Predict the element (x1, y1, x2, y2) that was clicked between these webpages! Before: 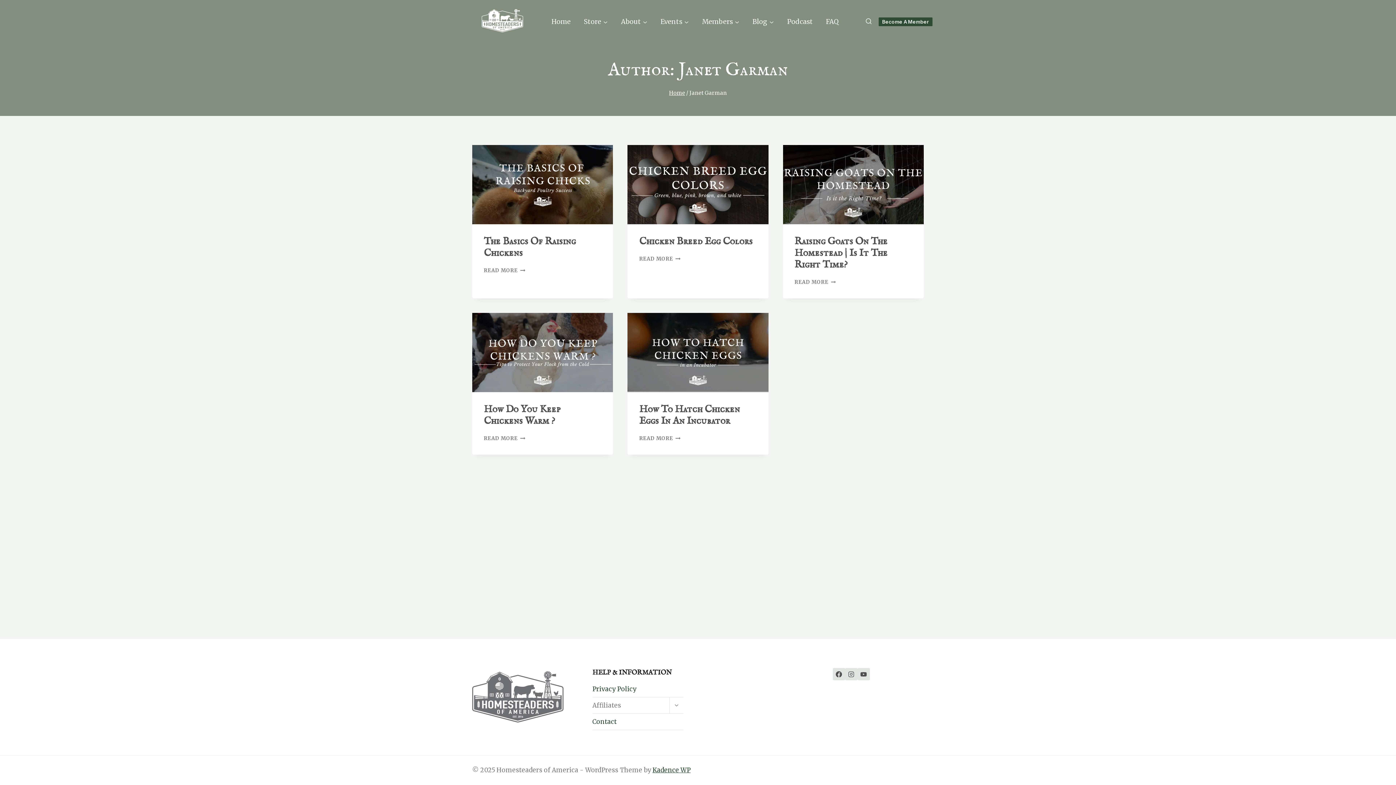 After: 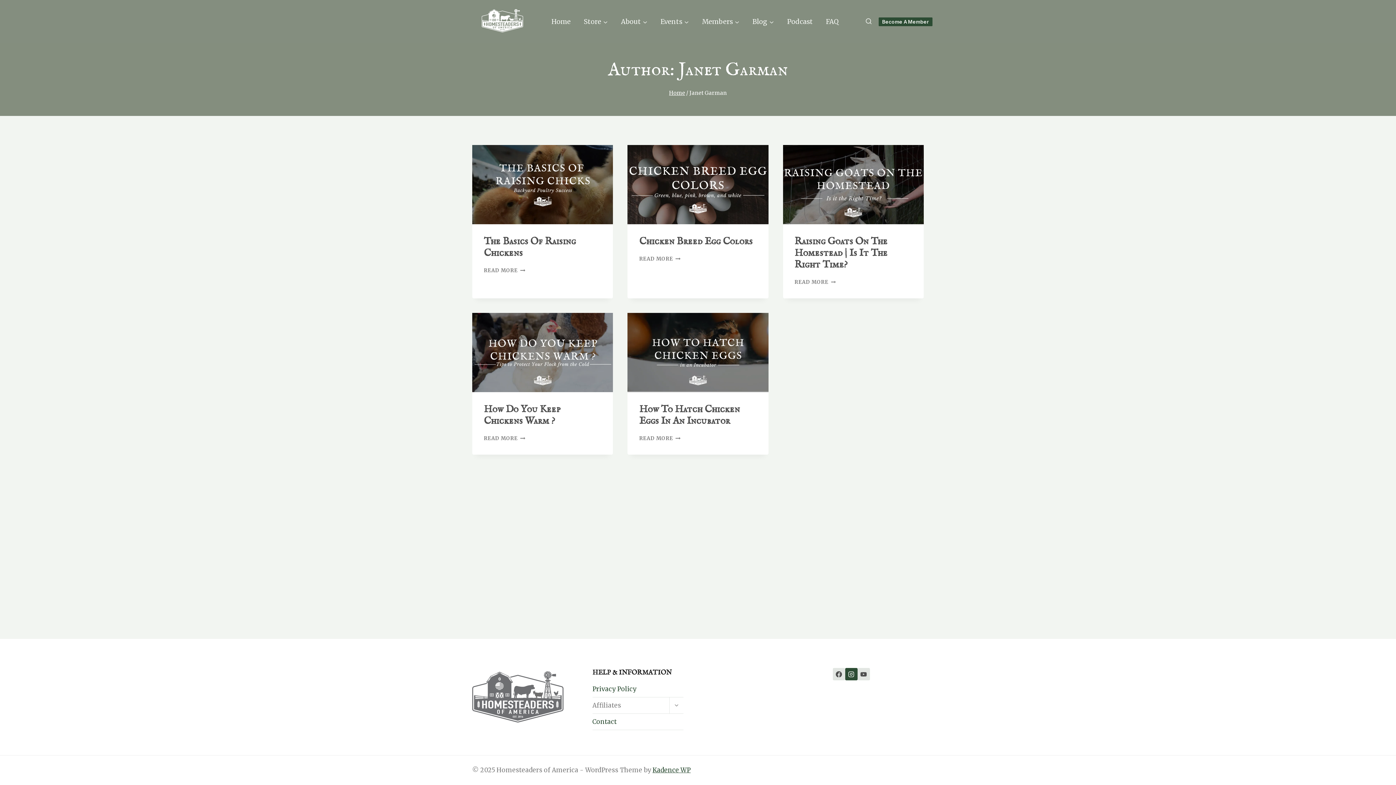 Action: label: Instagram bbox: (845, 668, 857, 680)